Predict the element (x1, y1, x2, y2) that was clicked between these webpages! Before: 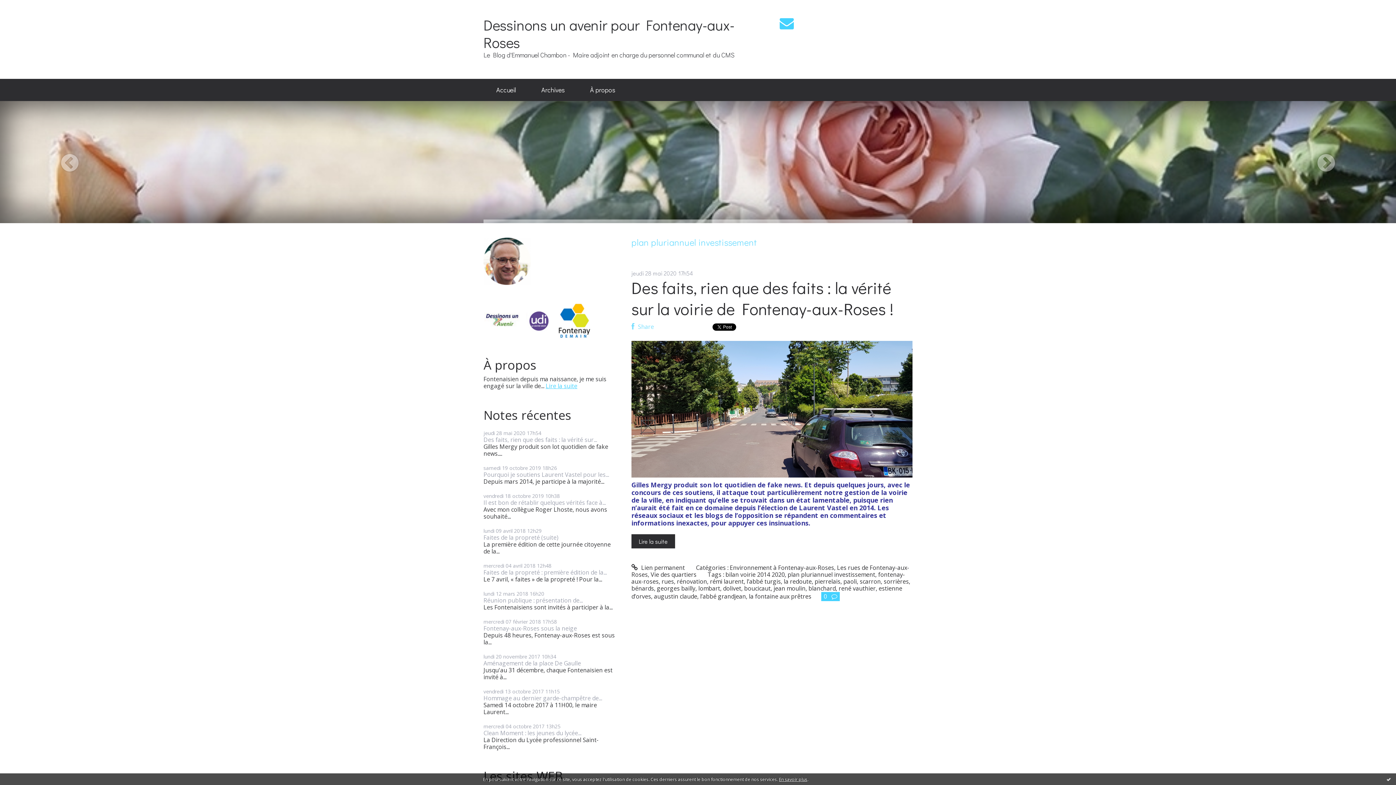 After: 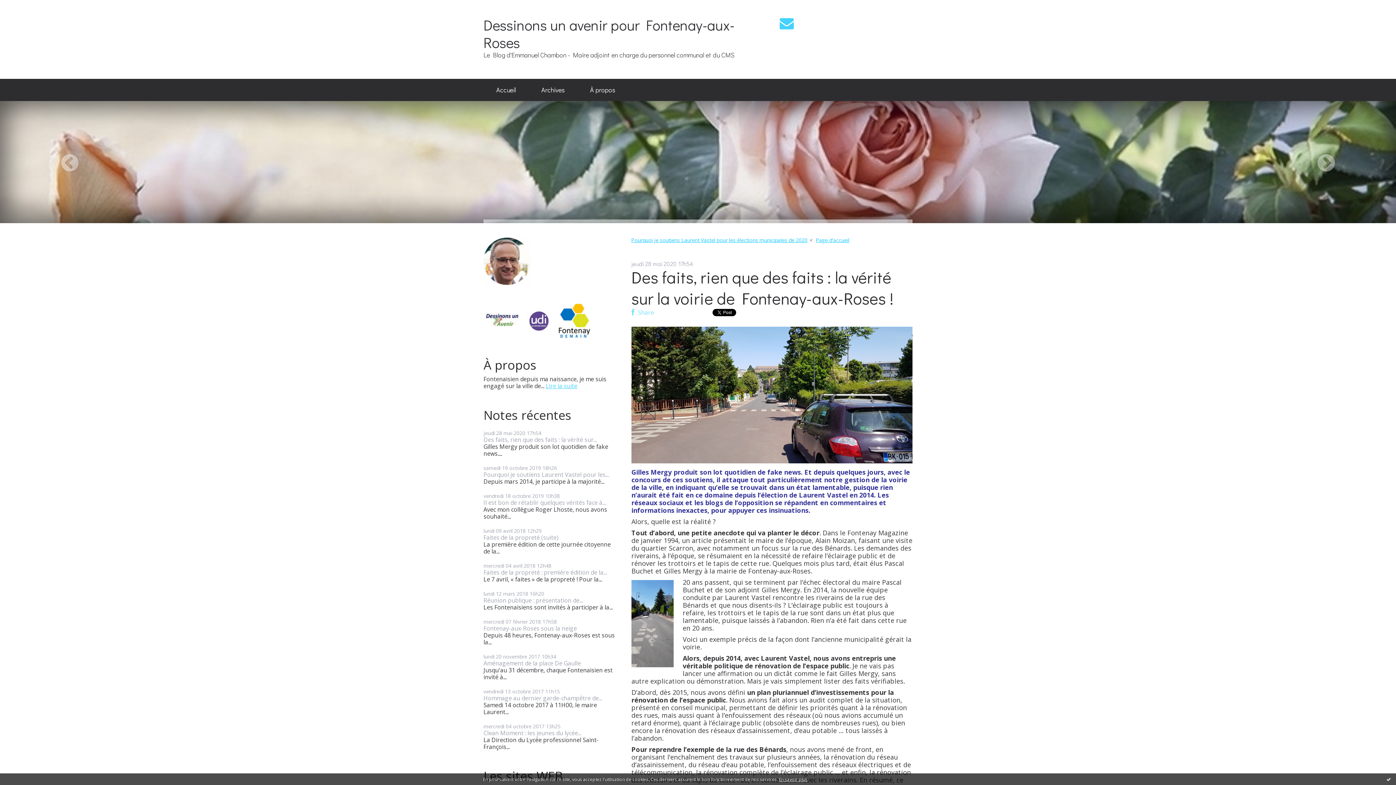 Action: label: Des faits, rien que des faits : la vérité sur... bbox: (483, 436, 597, 444)